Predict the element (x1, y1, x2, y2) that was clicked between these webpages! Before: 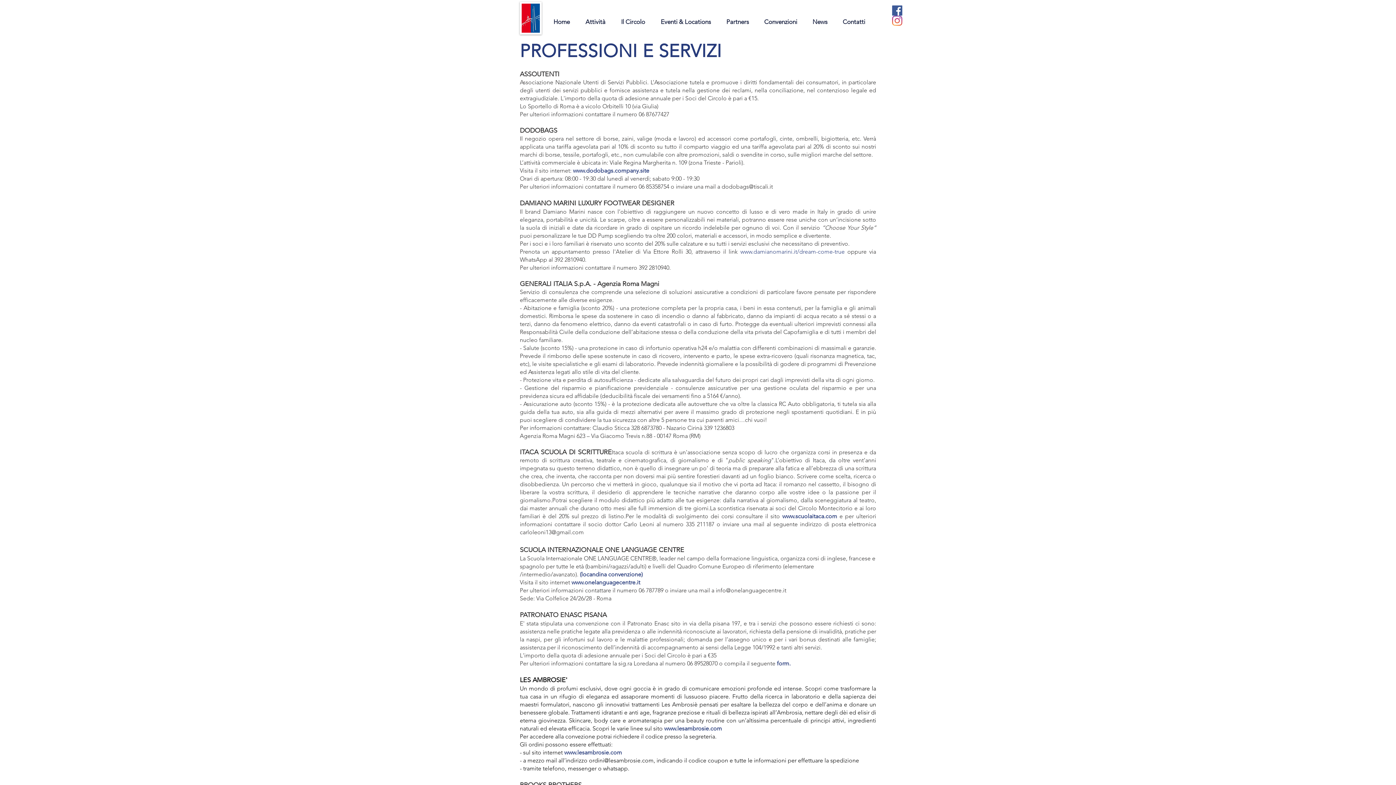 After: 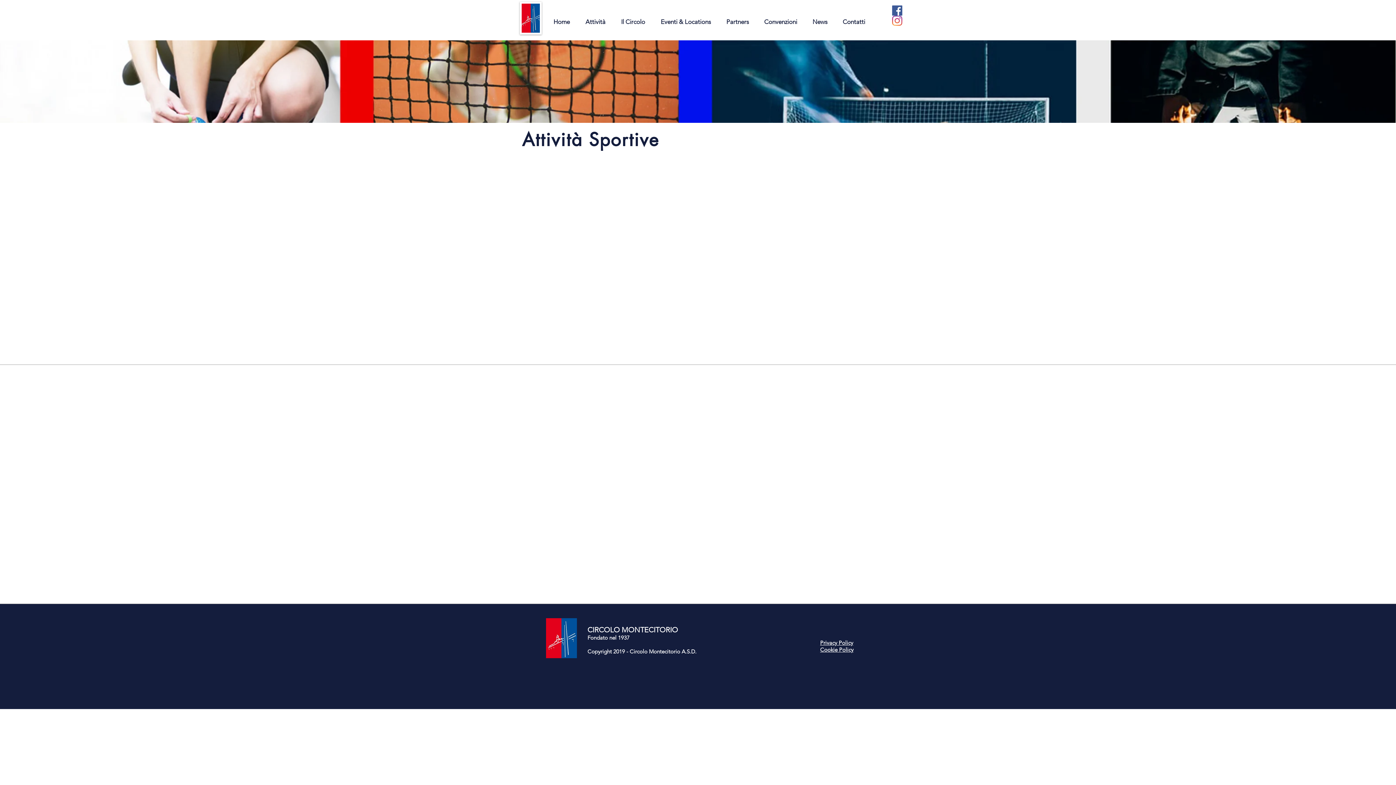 Action: label: Attività bbox: (577, 5, 613, 38)